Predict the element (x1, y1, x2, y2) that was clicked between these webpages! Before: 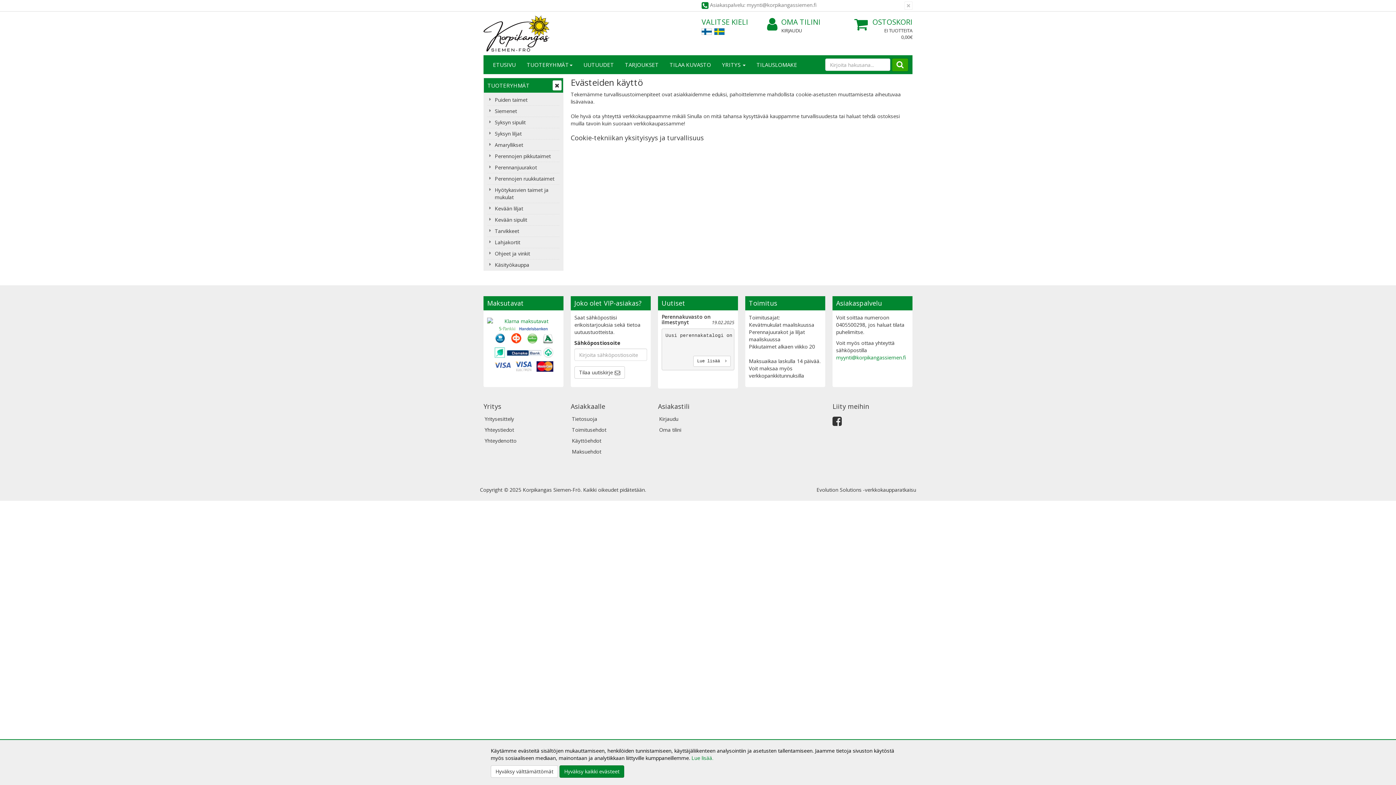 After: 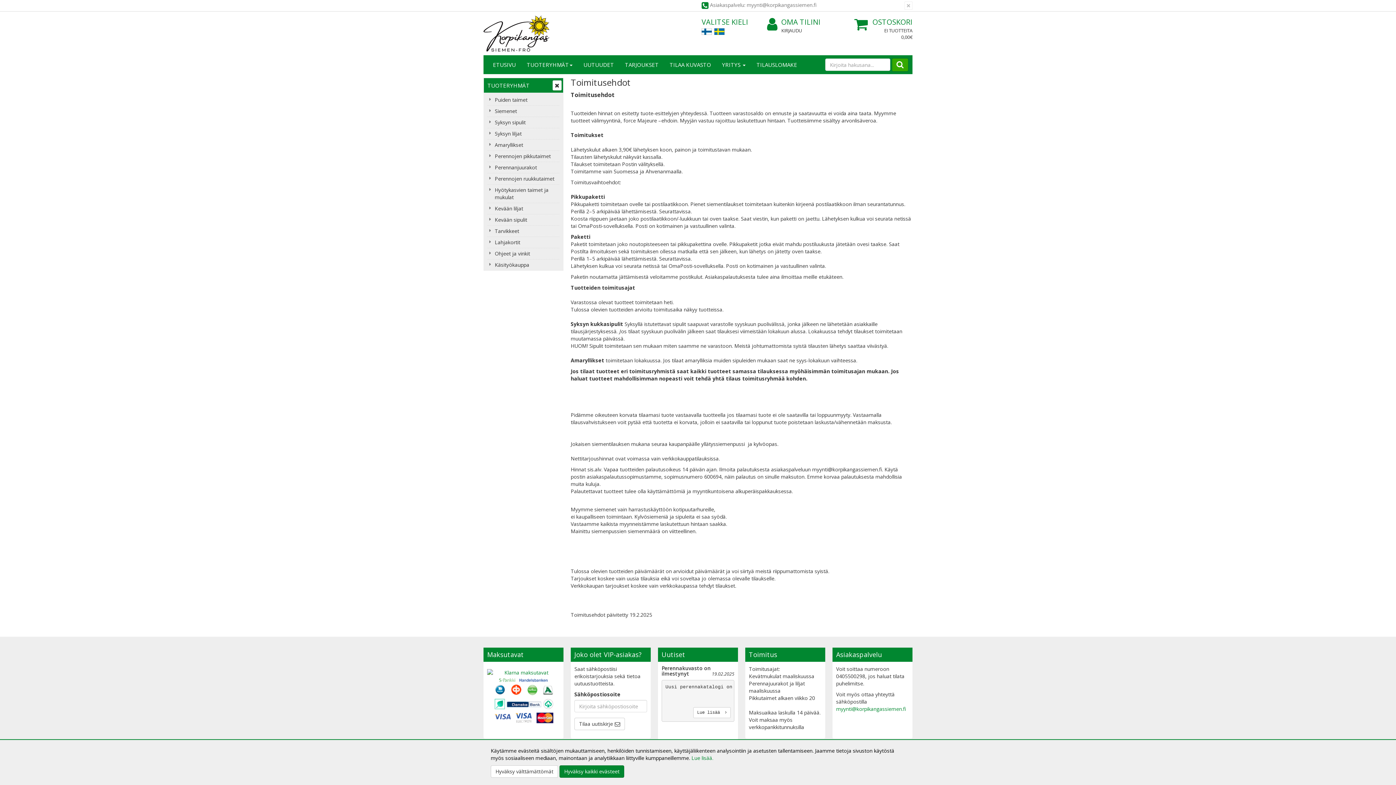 Action: bbox: (570, 424, 650, 435) label: Toimitusehdot